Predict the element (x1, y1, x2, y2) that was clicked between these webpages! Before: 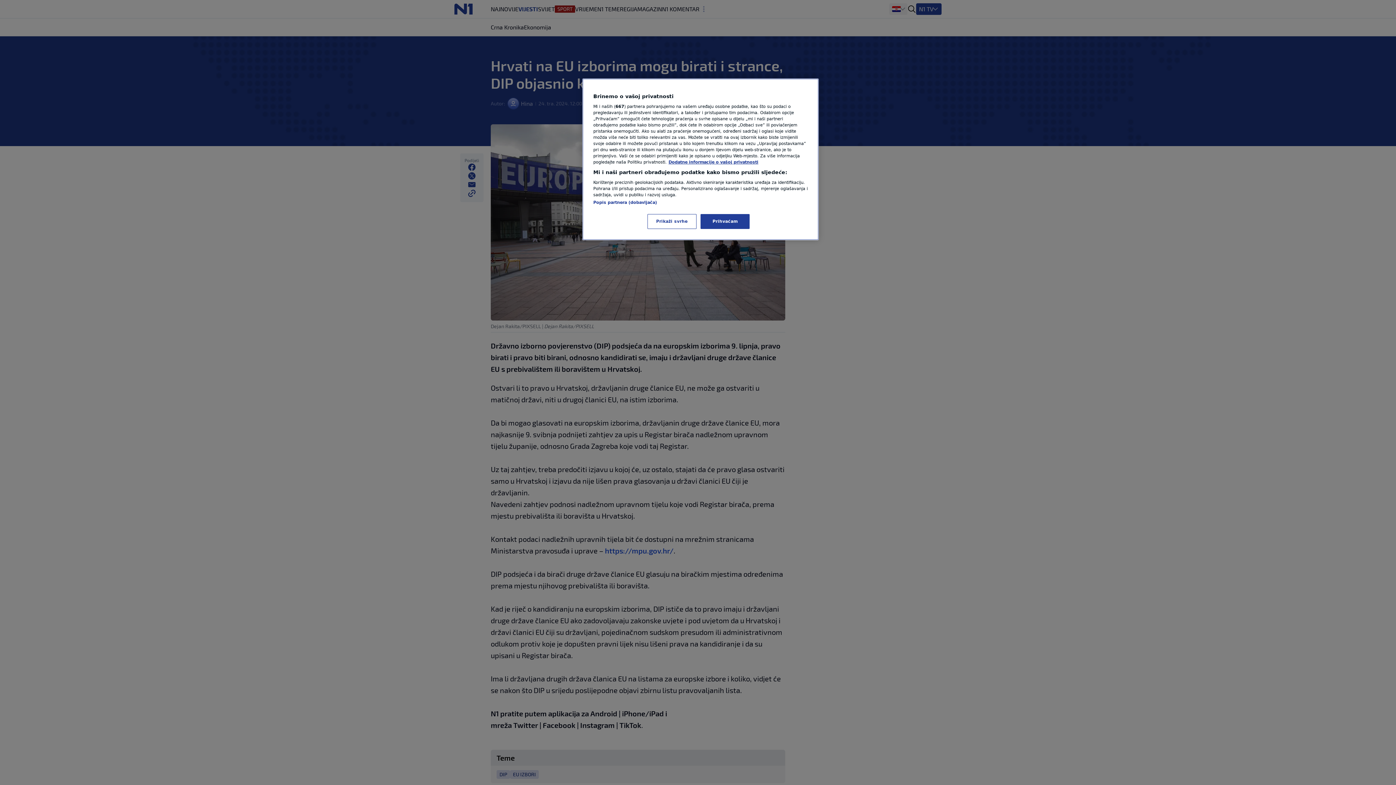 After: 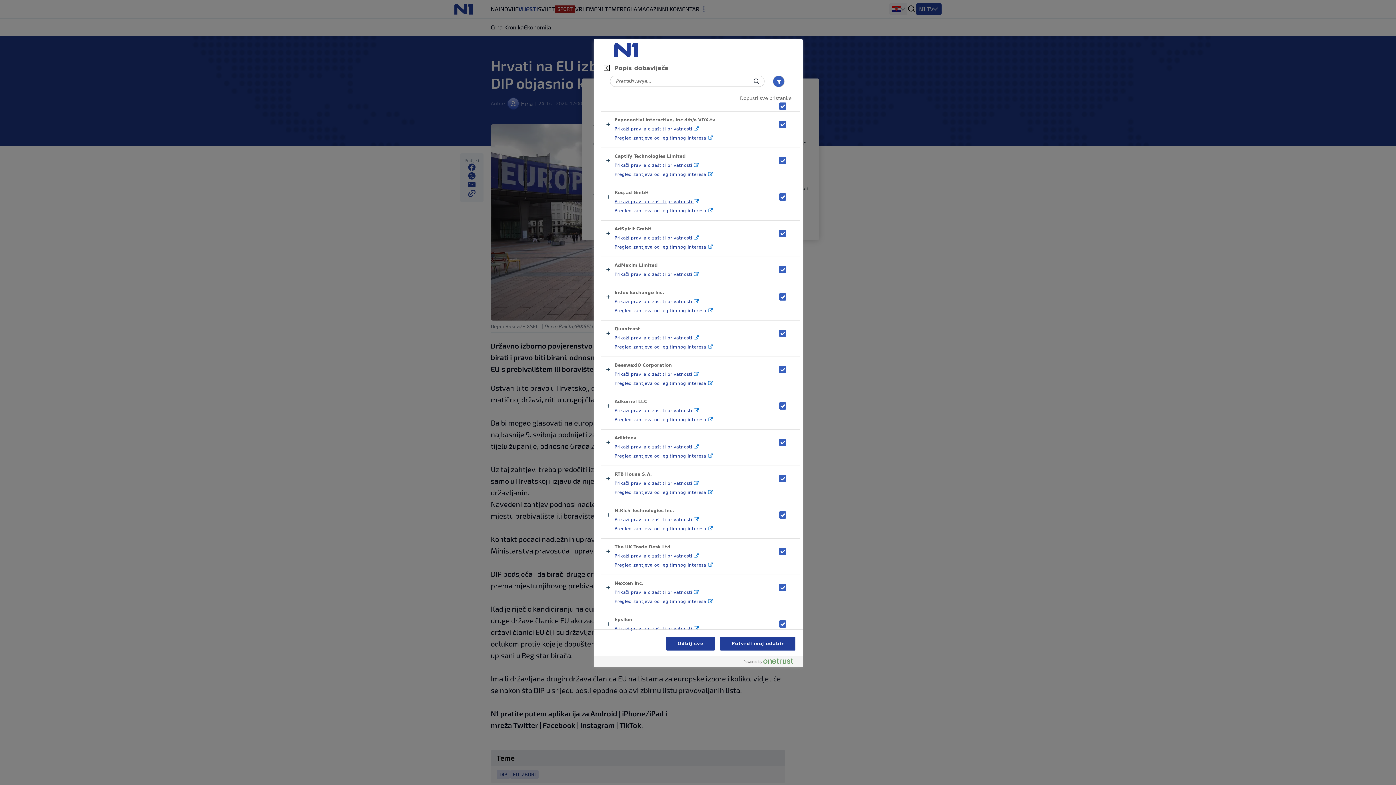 Action: label: Popis partnera (dobavljača) bbox: (593, 200, 657, 205)